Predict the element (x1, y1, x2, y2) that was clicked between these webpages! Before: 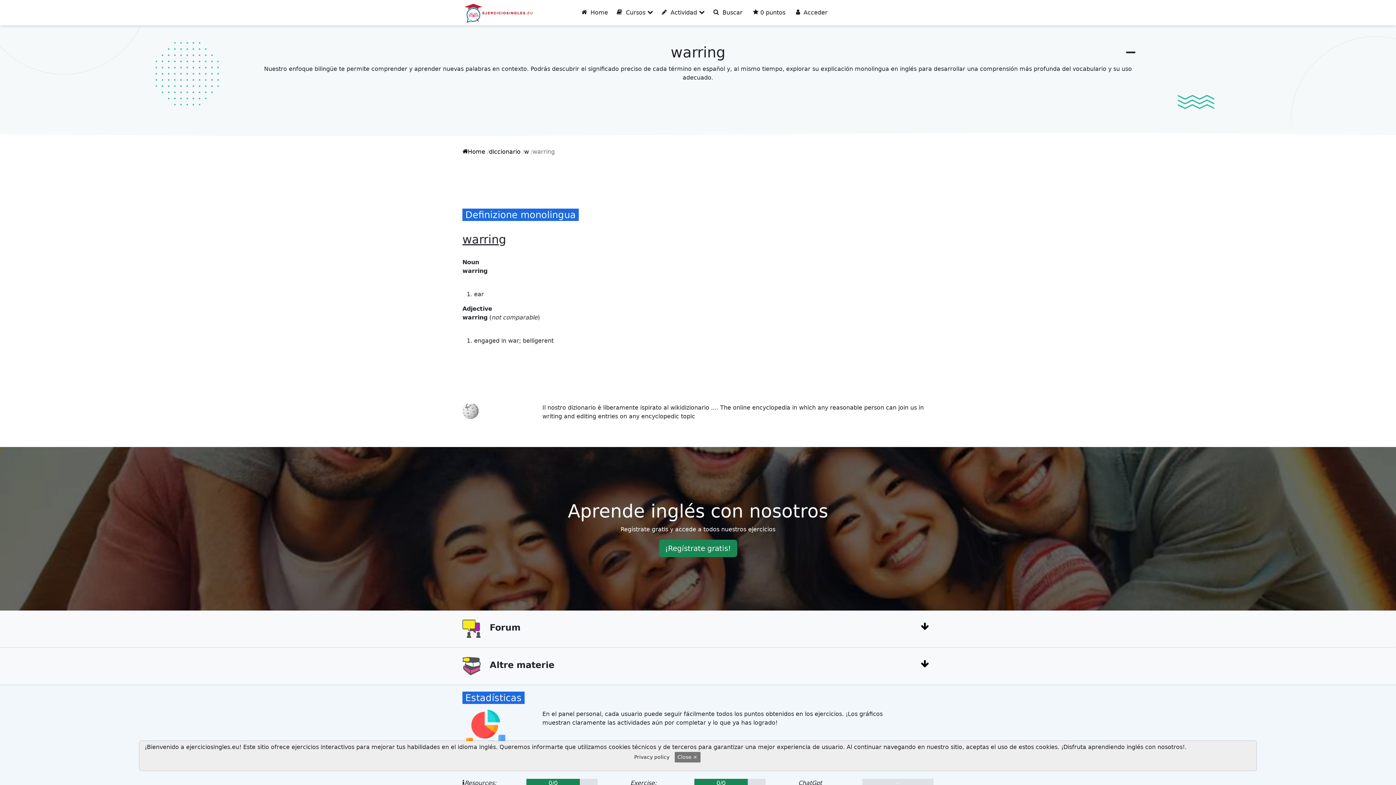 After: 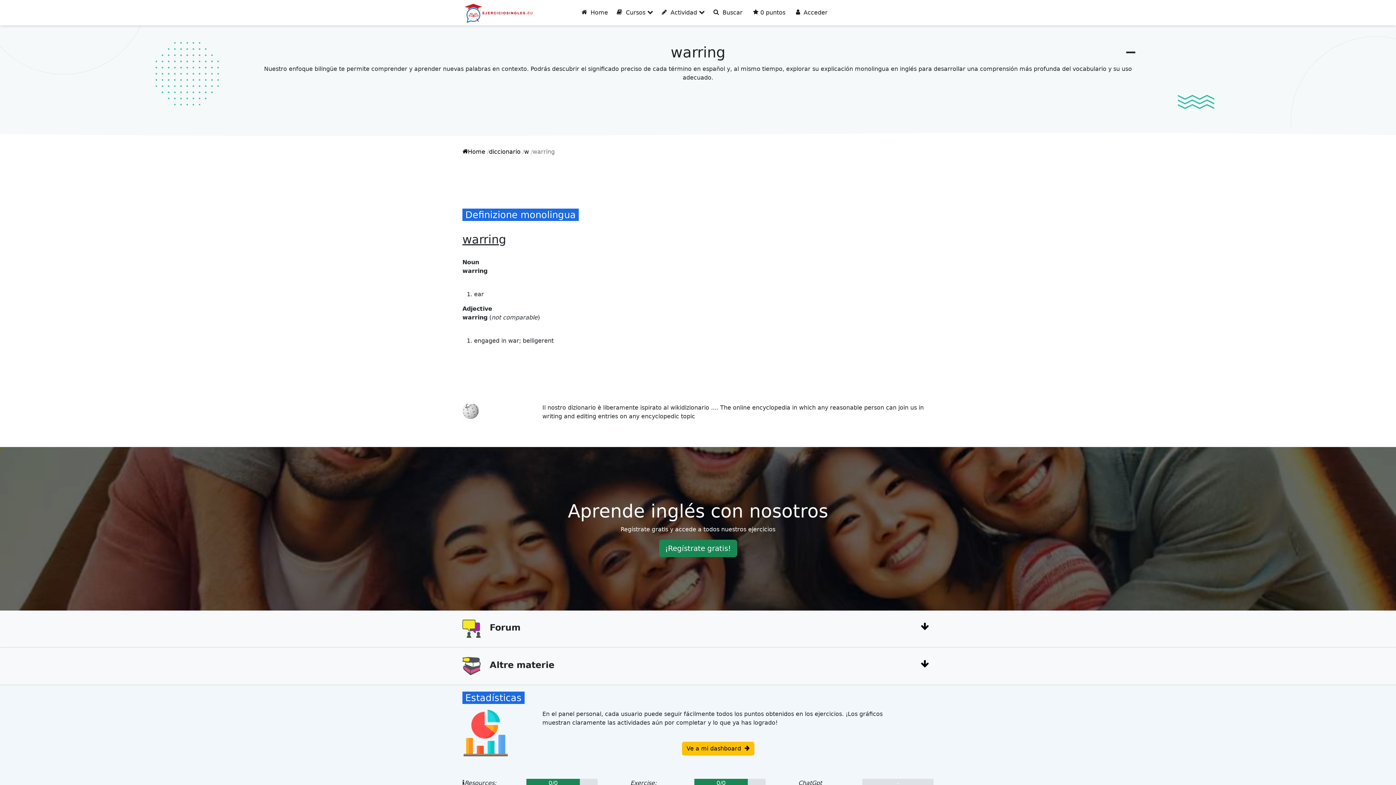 Action: bbox: (674, 752, 700, 762) label: Close ×